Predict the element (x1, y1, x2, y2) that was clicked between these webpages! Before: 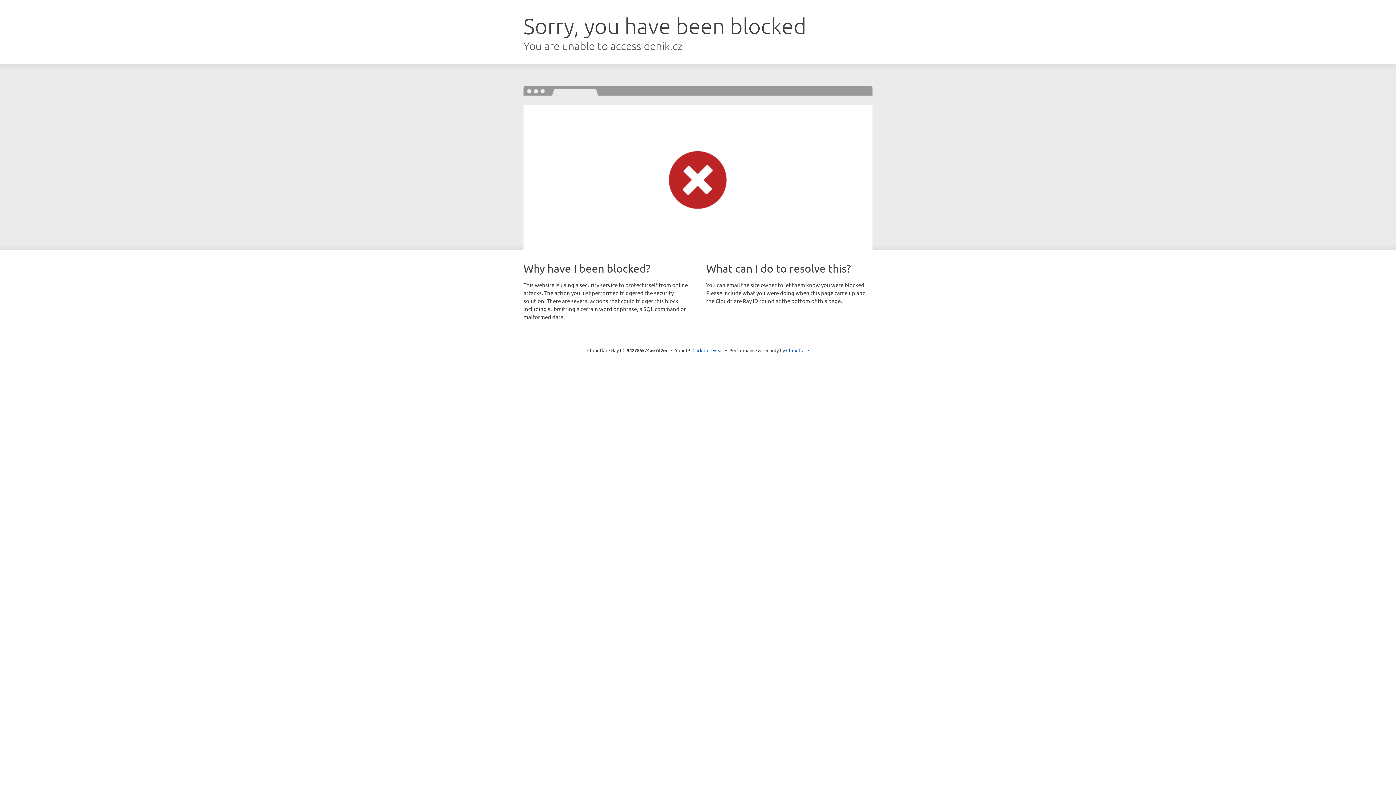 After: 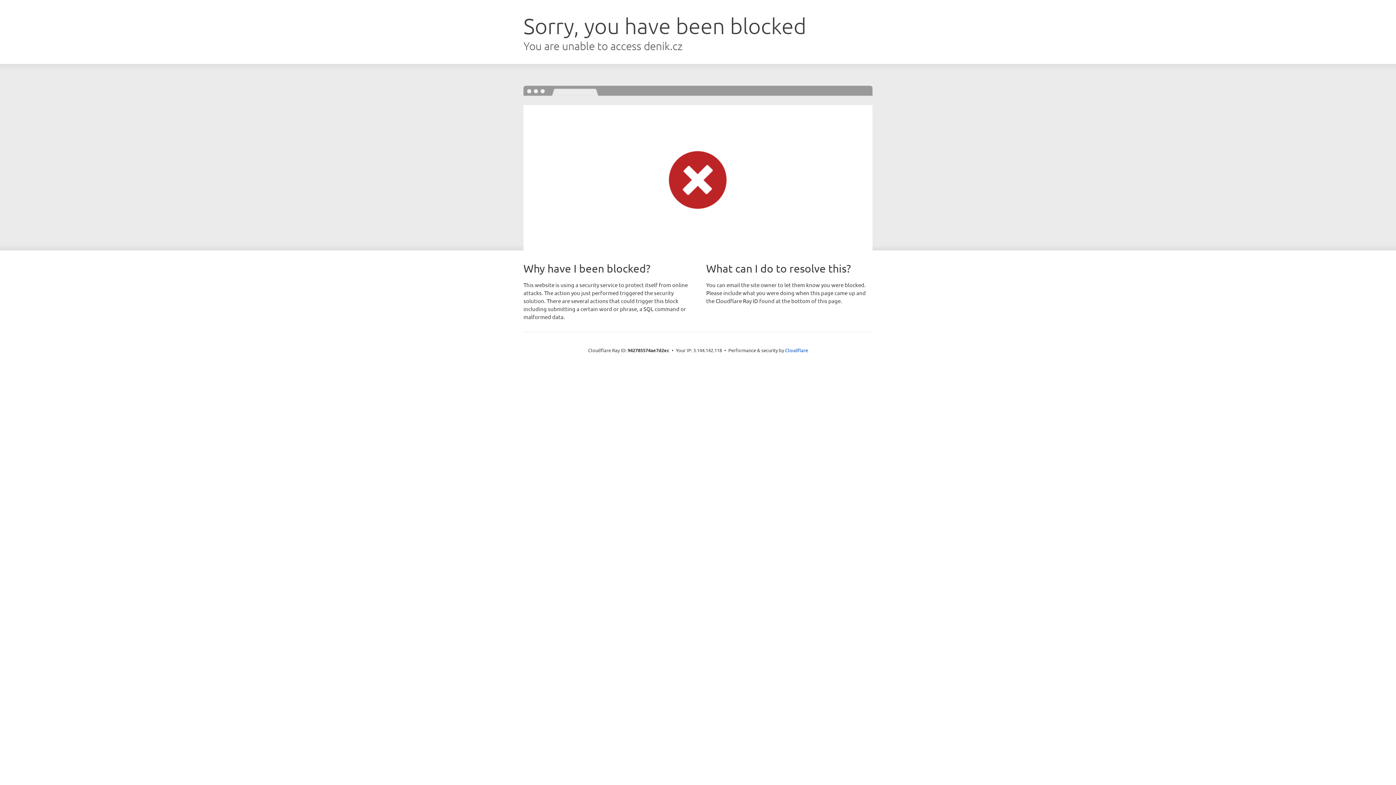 Action: bbox: (692, 346, 723, 353) label: Click to reveal